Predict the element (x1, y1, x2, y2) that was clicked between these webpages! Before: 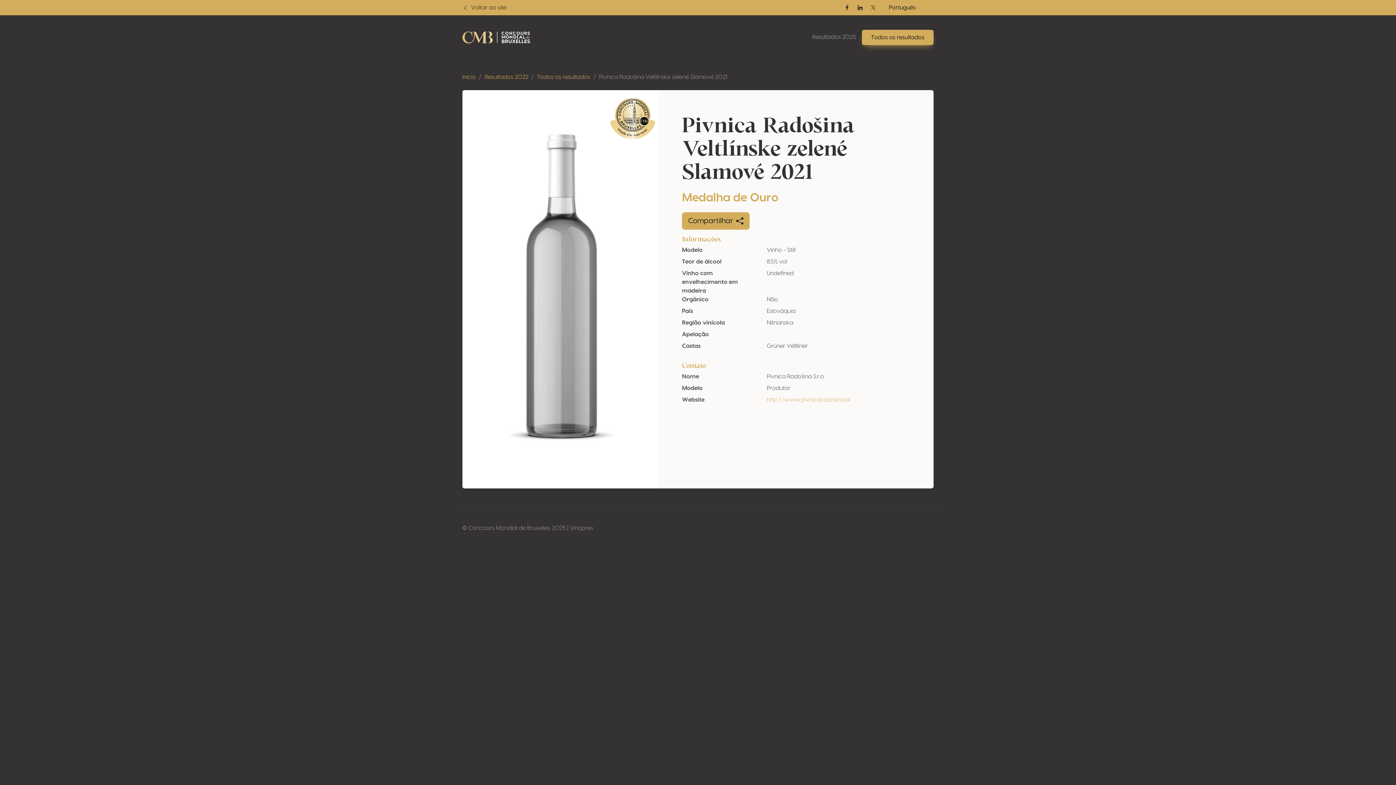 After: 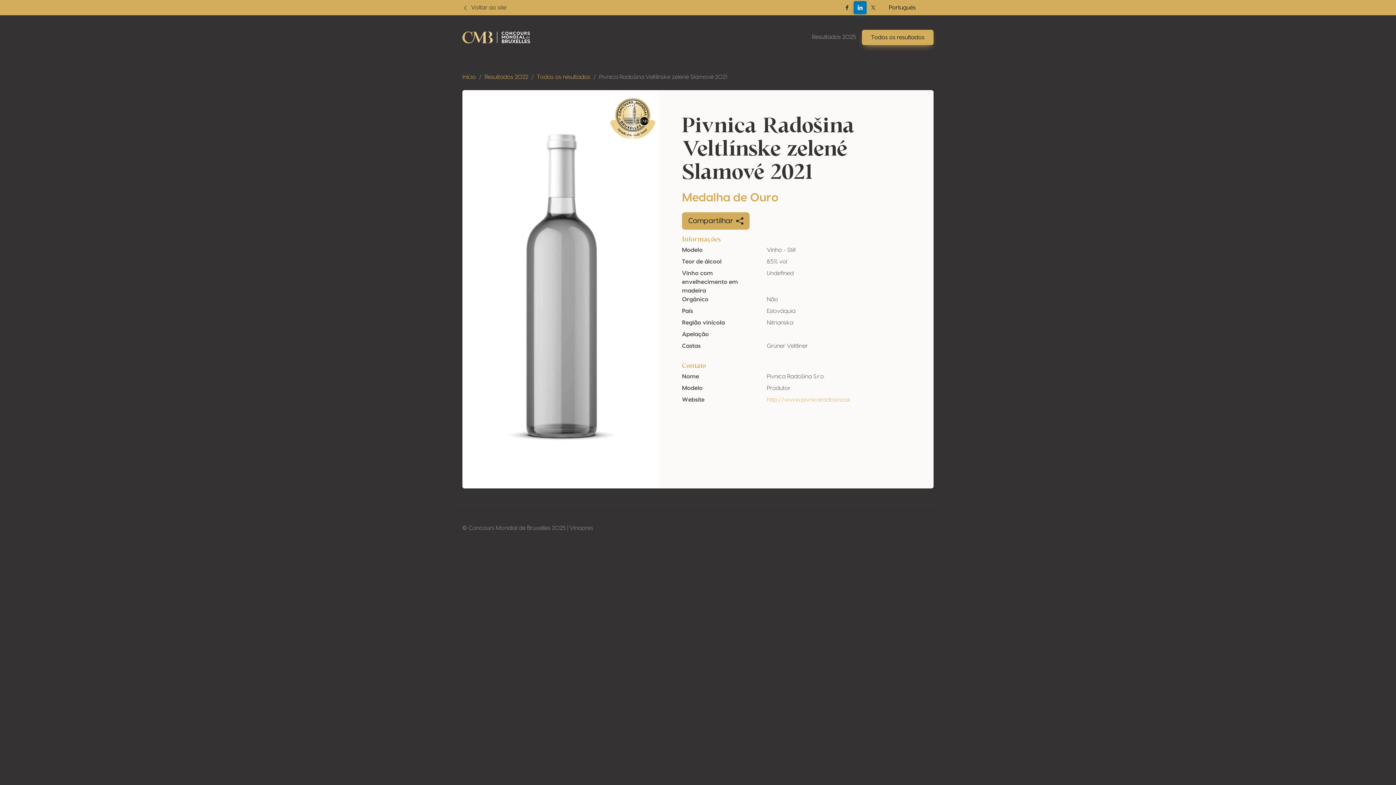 Action: label: Linkedin bbox: (853, 1, 866, 14)